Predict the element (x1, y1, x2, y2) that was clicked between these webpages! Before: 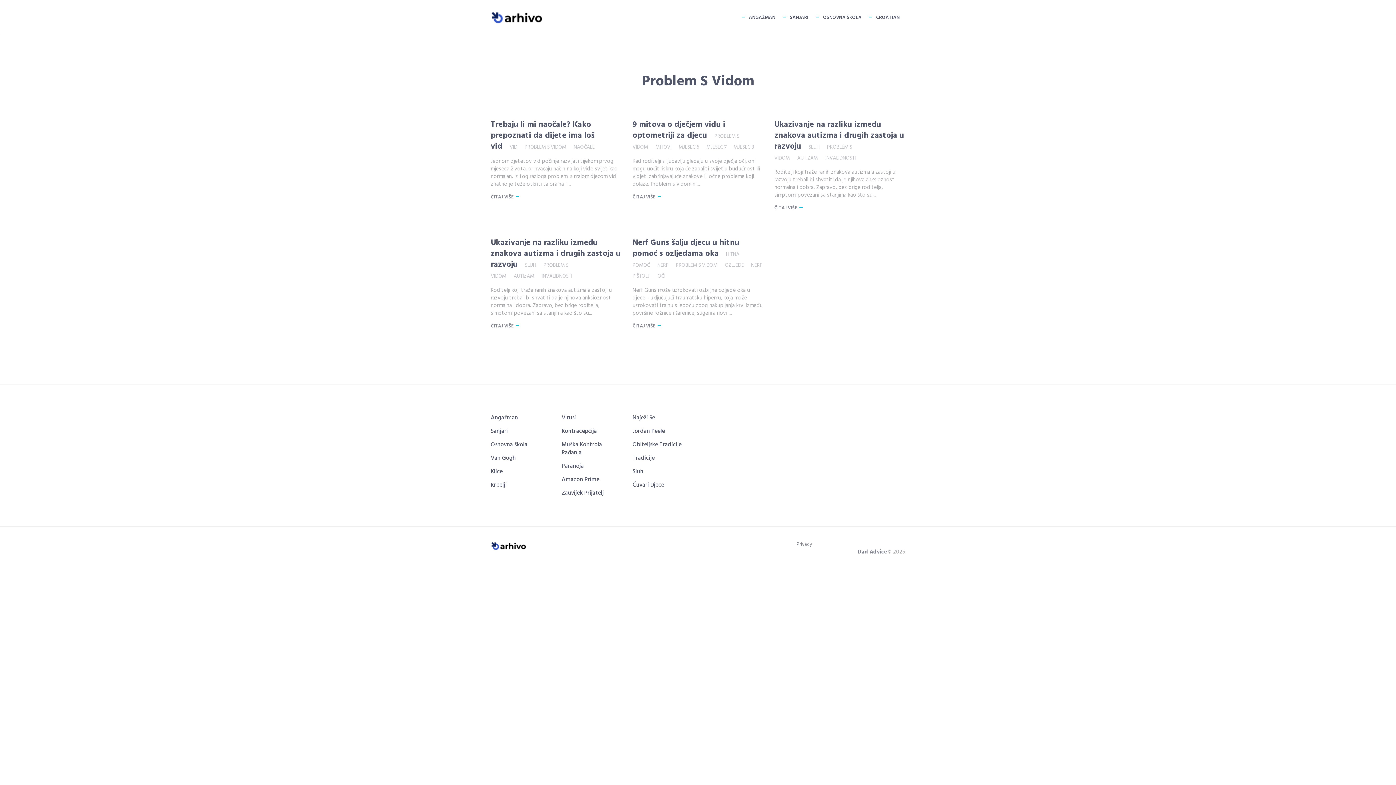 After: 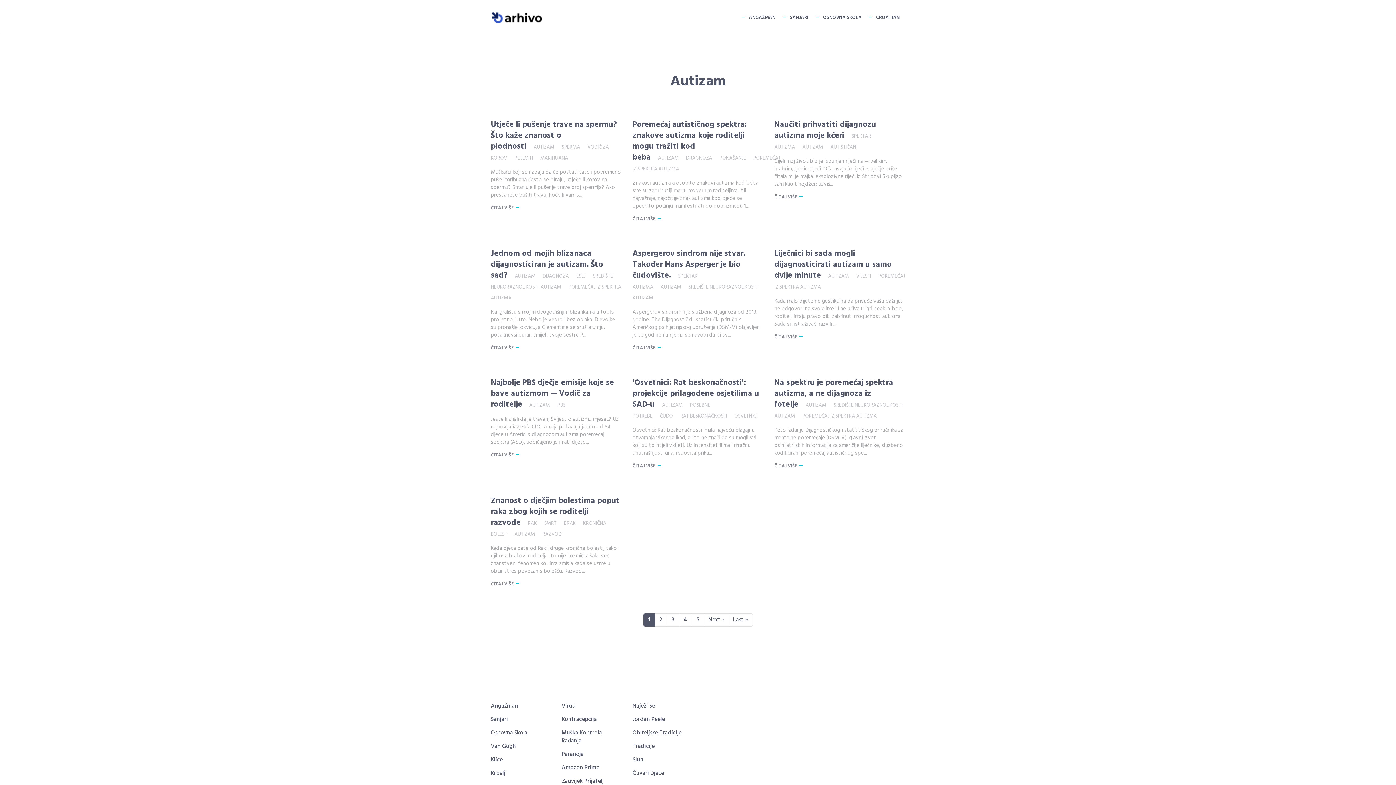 Action: bbox: (790, 151, 818, 164) label: AUTIZAM